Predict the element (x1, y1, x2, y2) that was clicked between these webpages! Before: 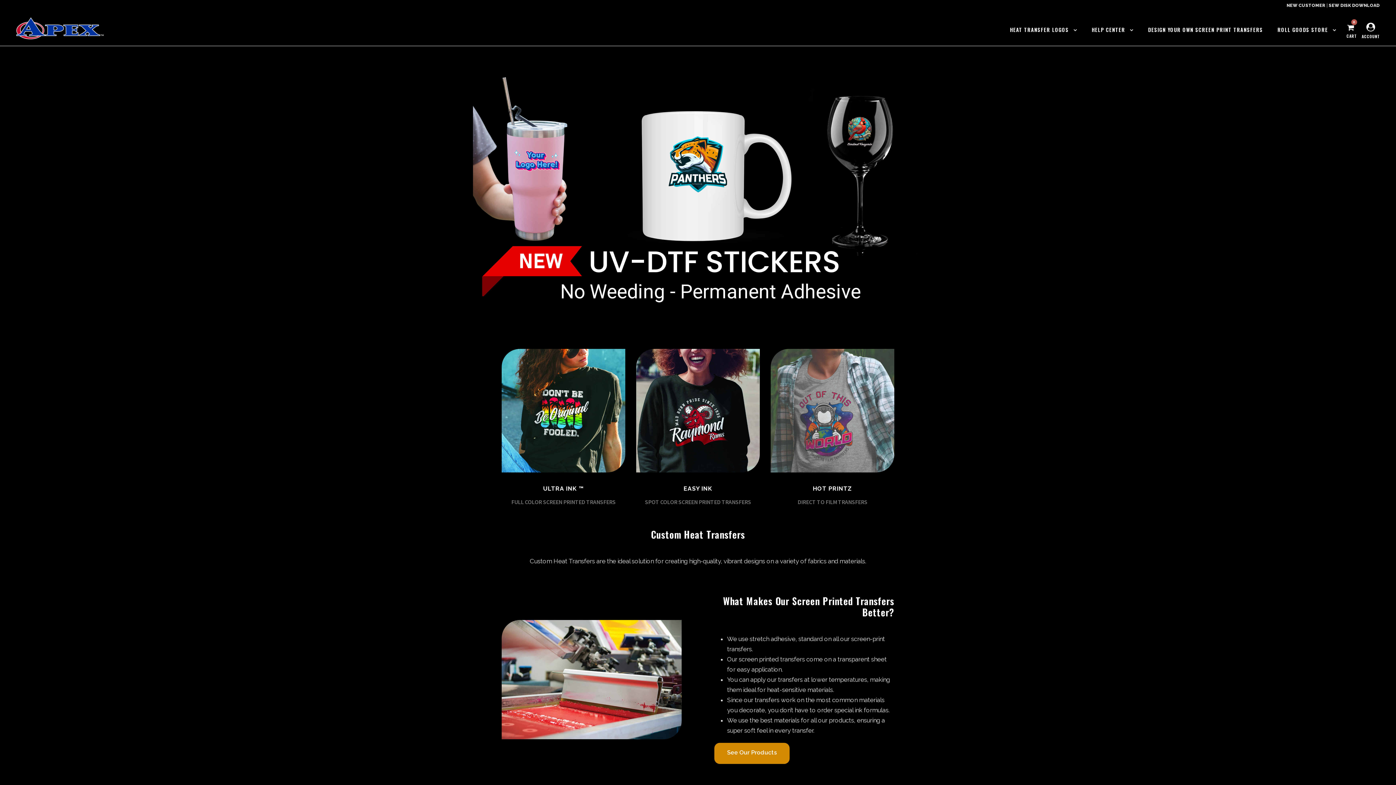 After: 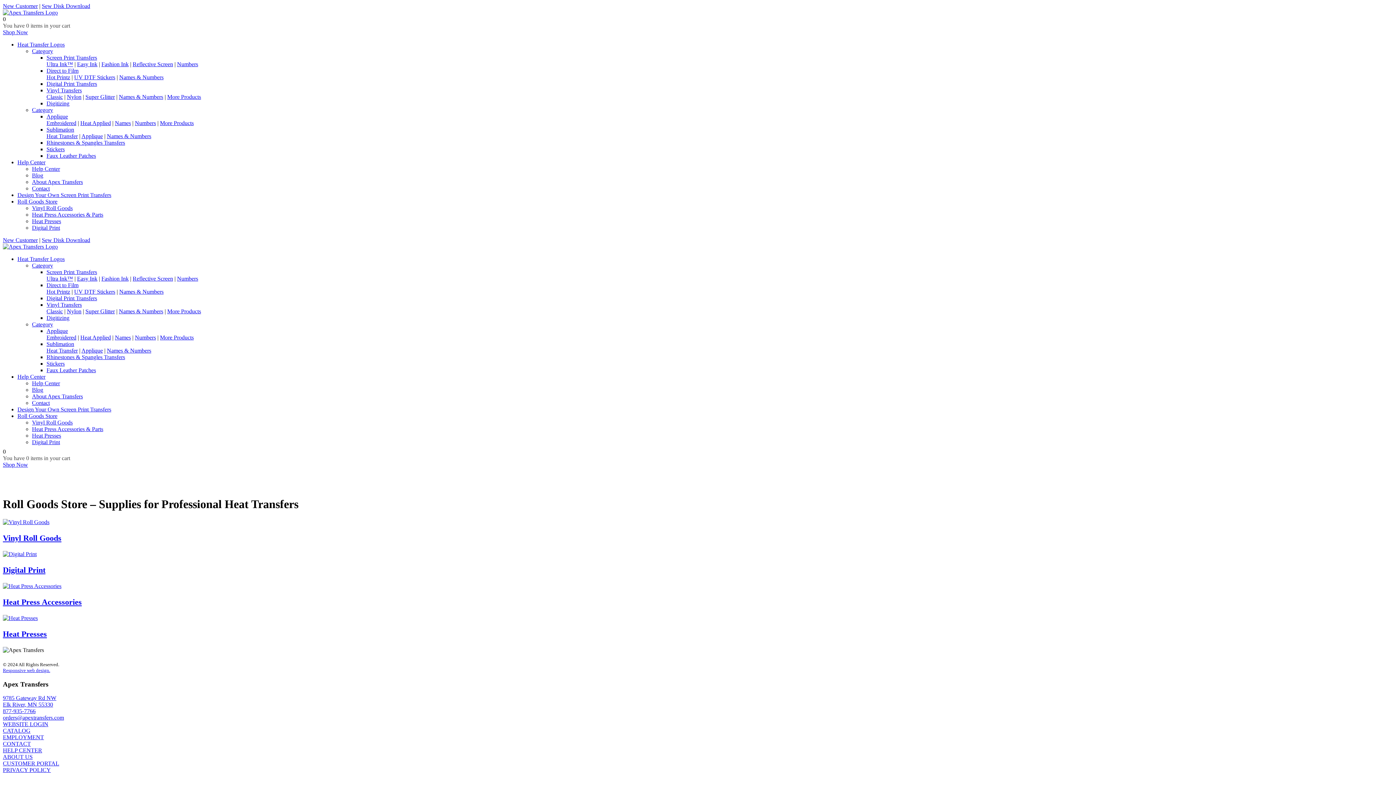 Action: bbox: (1277, 25, 1336, 38) label: ROLL GOODS STORE